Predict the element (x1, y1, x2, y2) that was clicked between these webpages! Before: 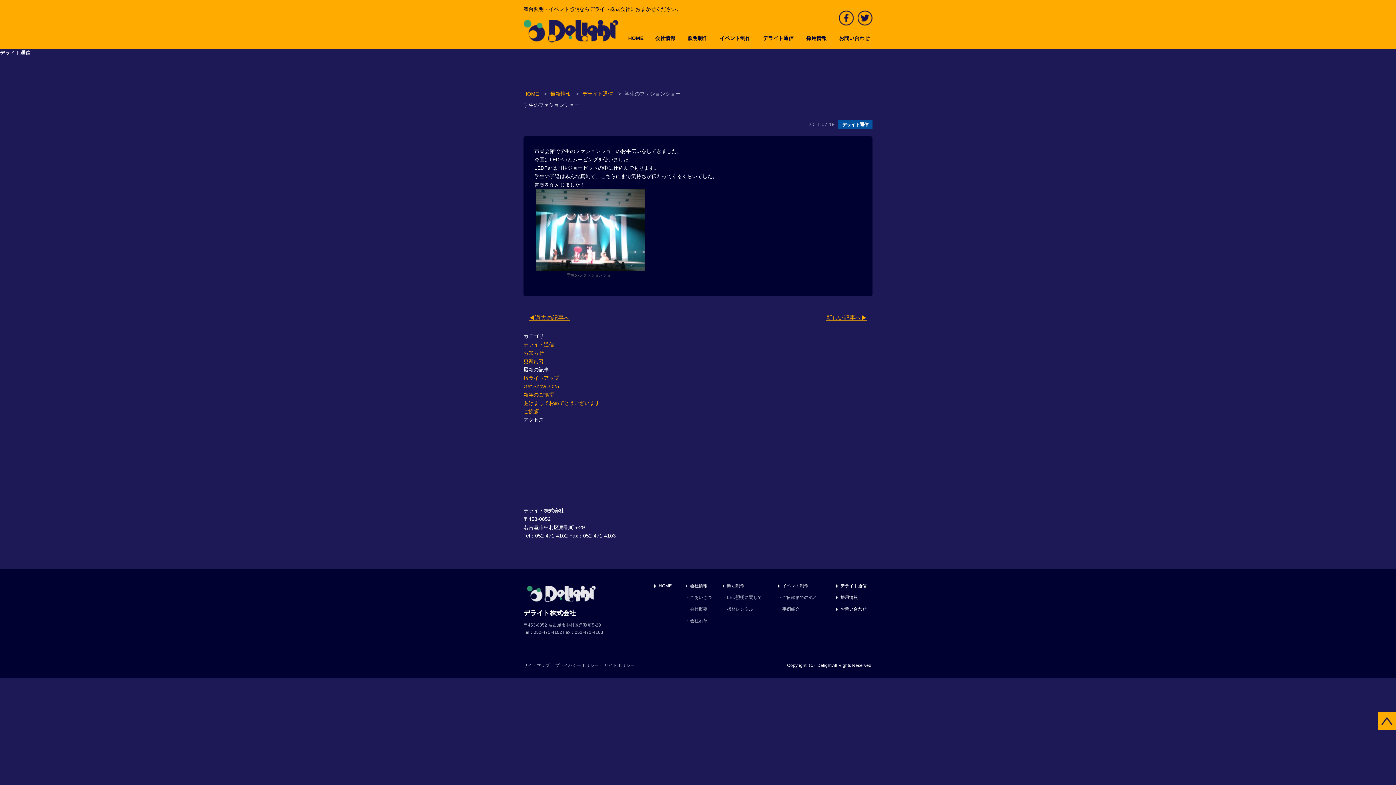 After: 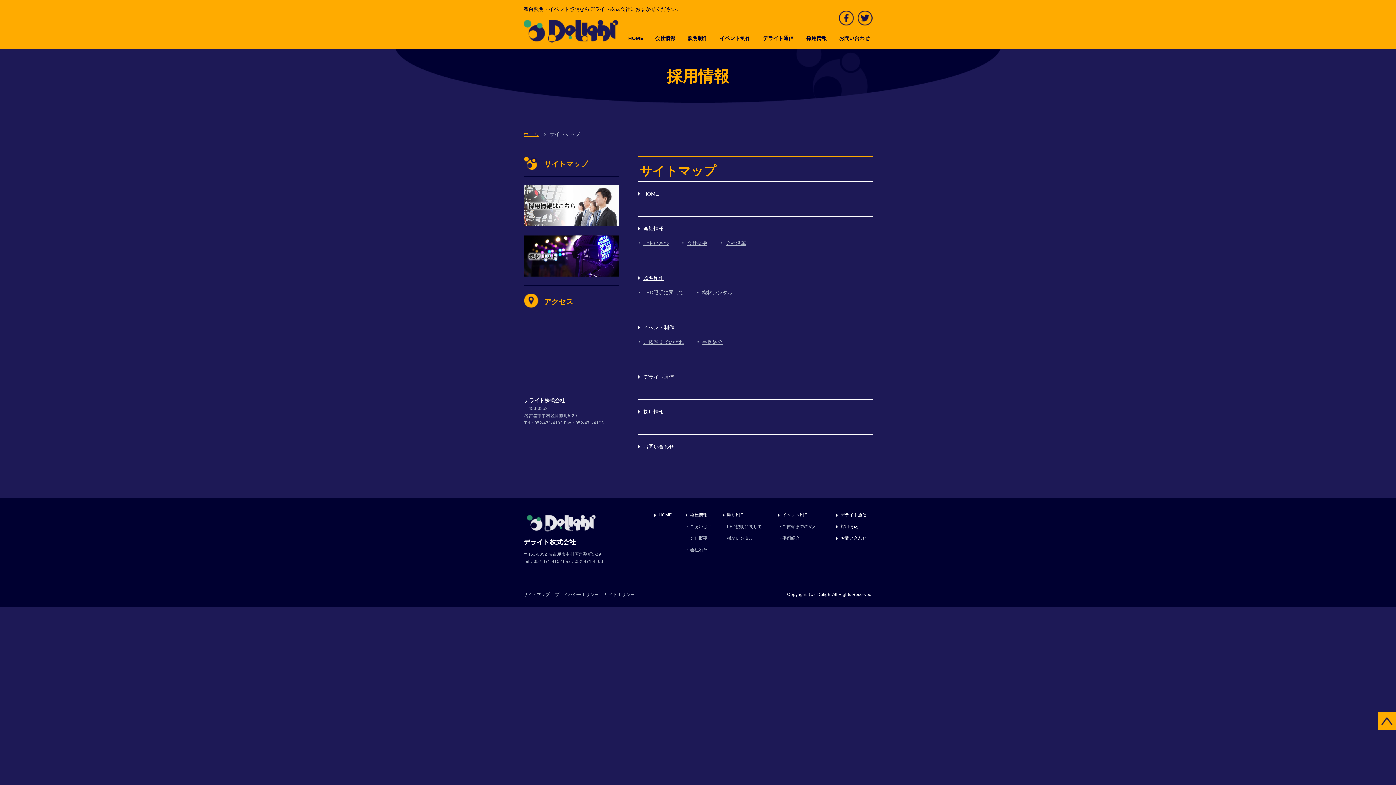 Action: label: サイトマップ bbox: (523, 663, 549, 668)